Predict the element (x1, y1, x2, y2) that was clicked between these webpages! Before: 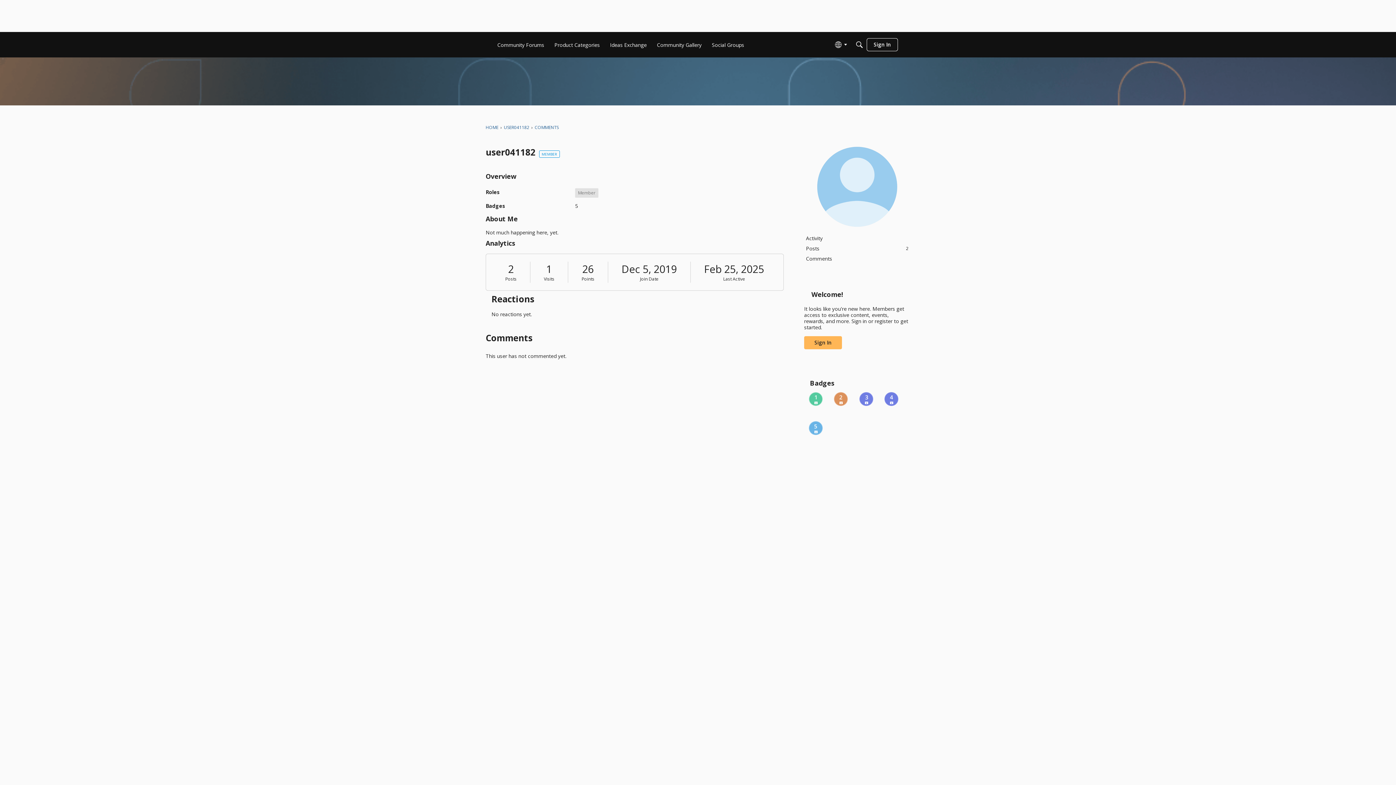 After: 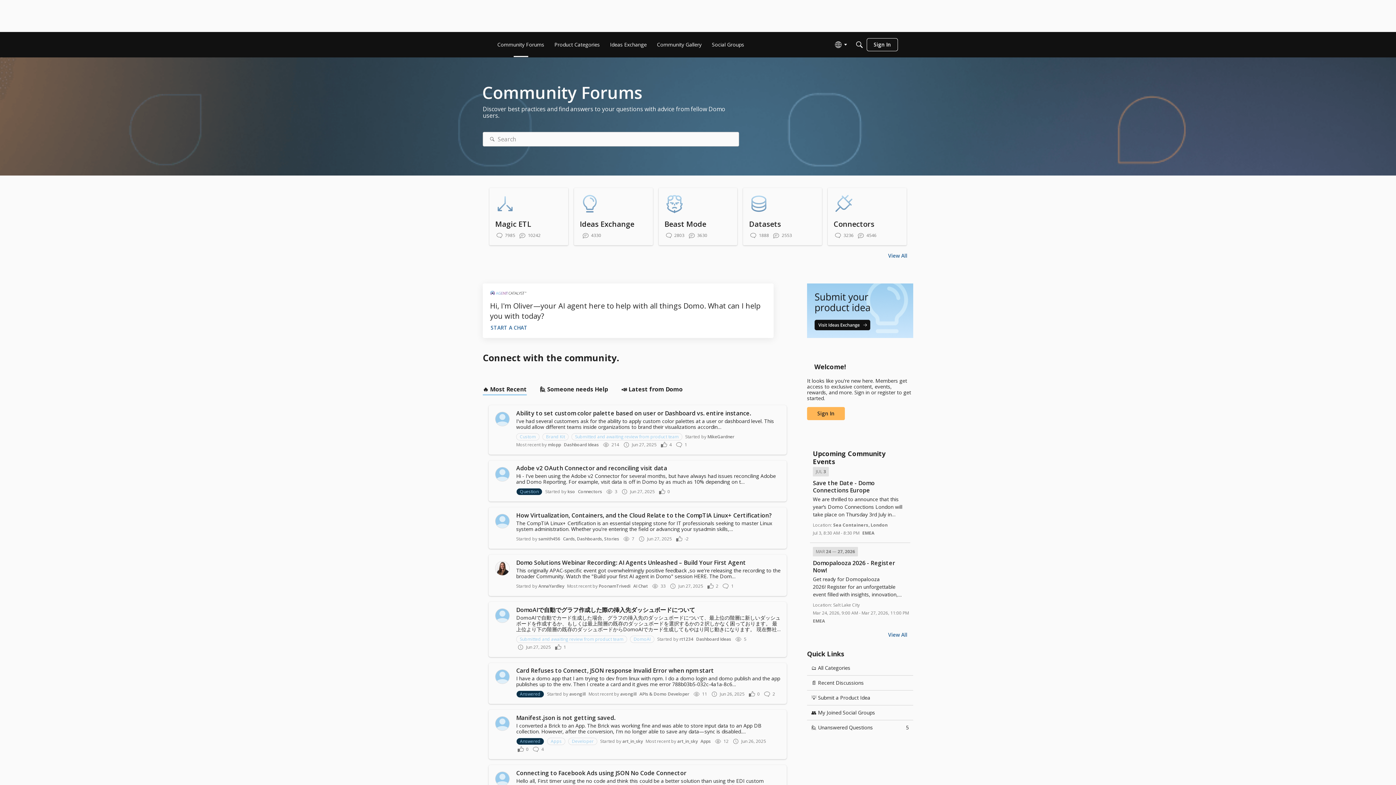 Action: bbox: (494, 38, 547, 51) label: Community Forums